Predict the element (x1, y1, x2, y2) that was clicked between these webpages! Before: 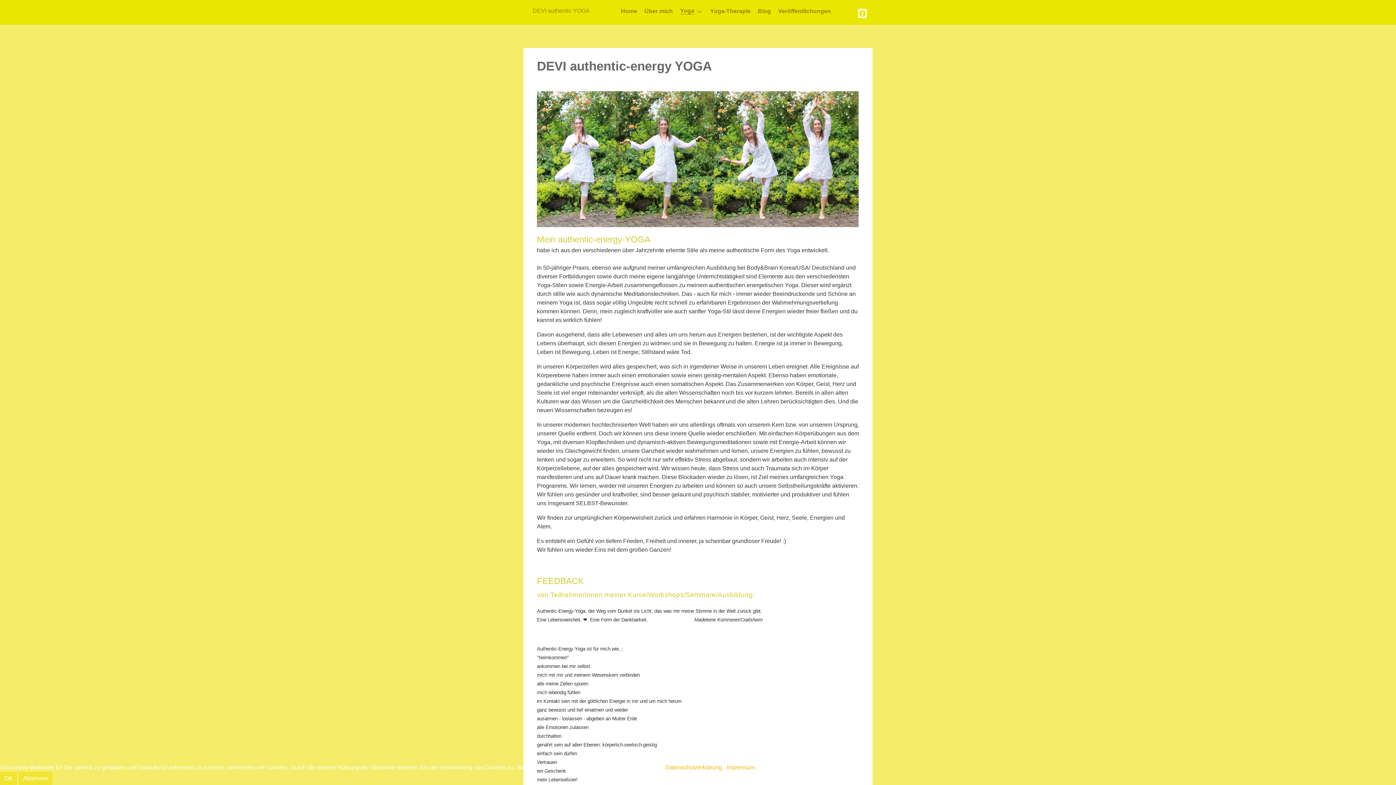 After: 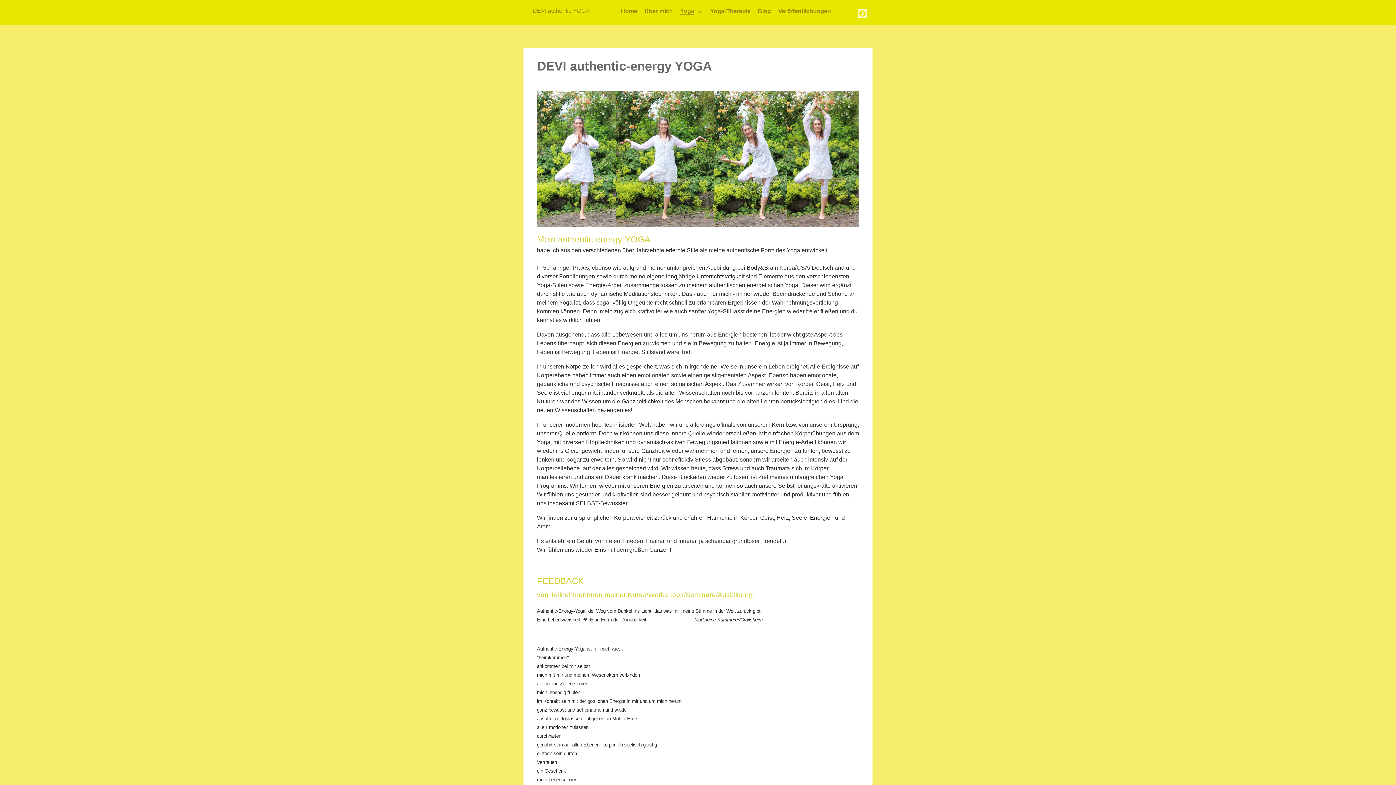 Action: label: OK bbox: (0, 772, 17, 785)